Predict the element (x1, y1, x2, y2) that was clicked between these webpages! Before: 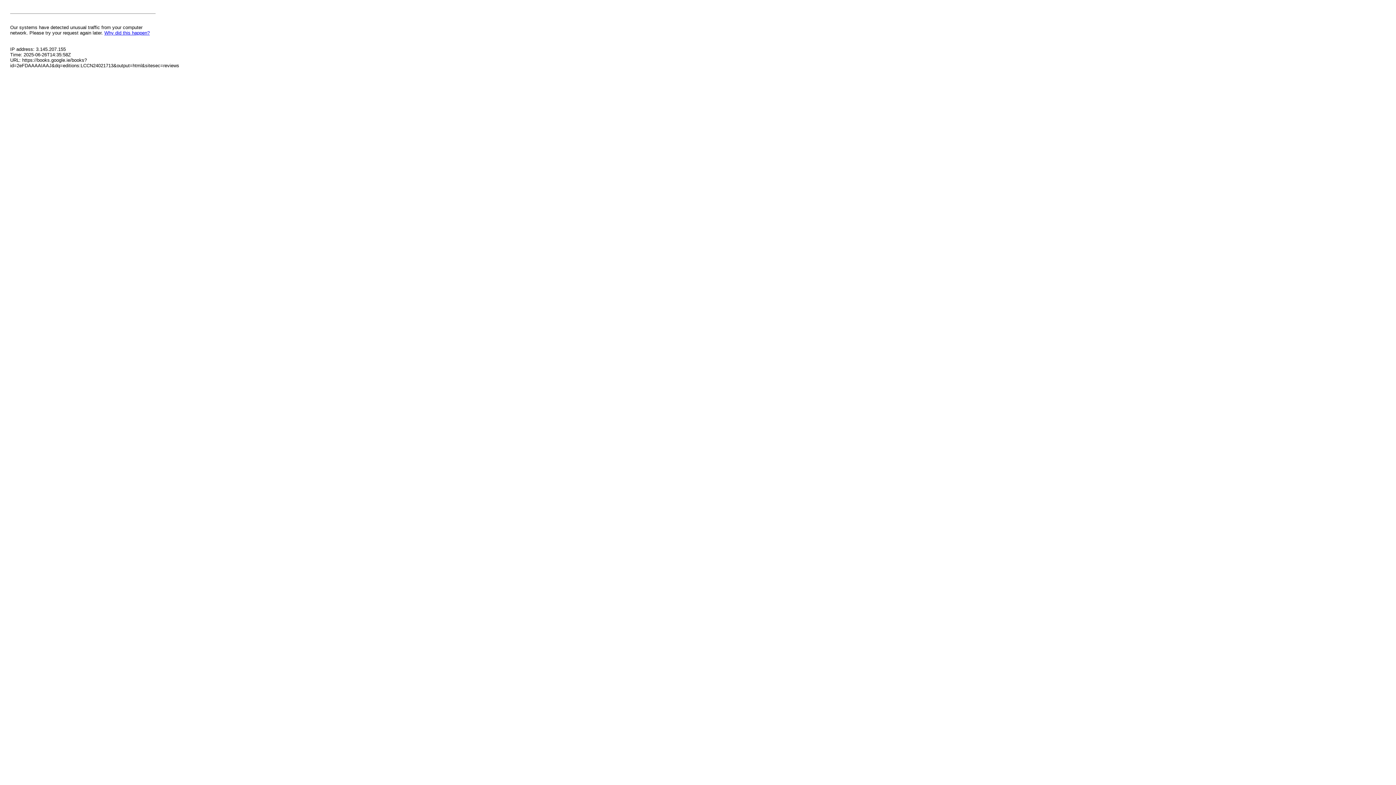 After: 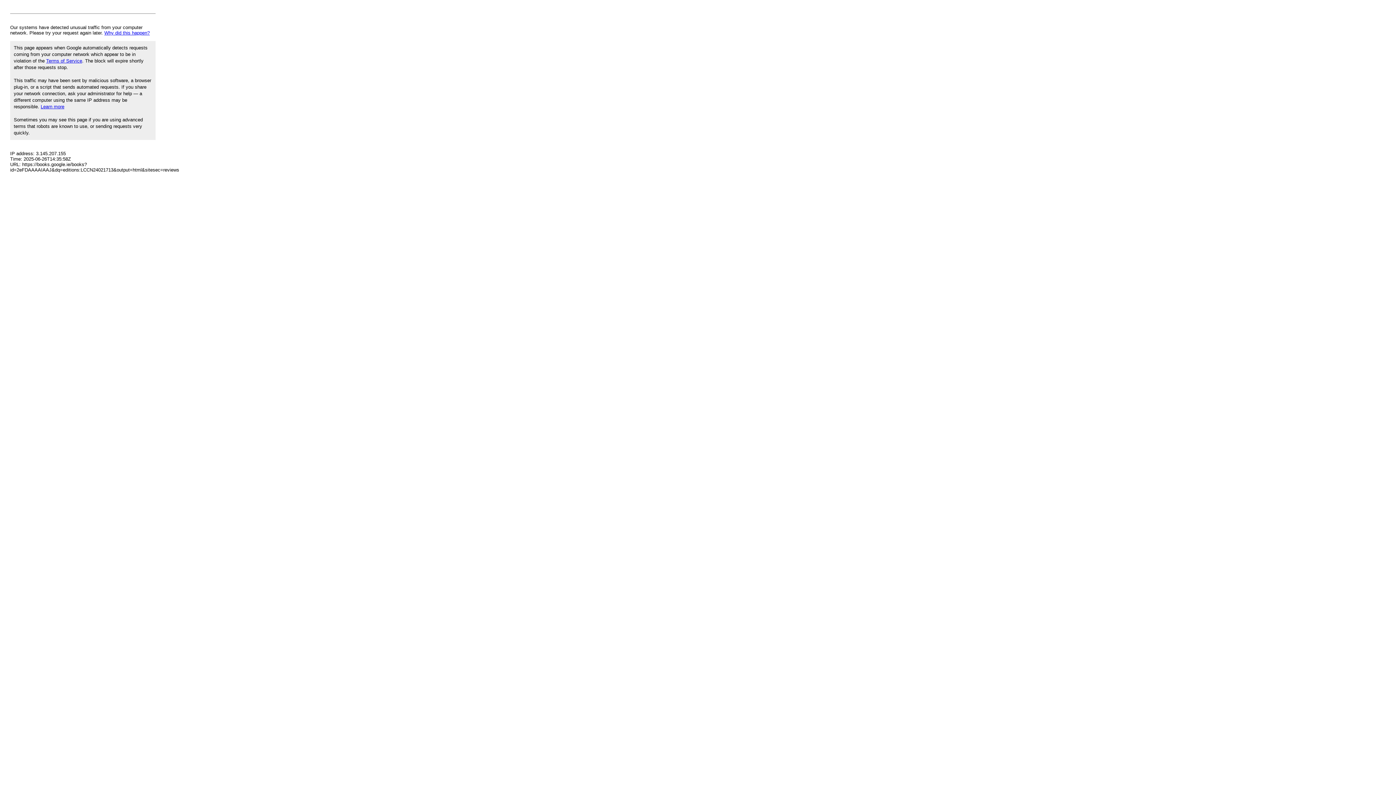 Action: label: Why did this happen? bbox: (104, 30, 149, 35)